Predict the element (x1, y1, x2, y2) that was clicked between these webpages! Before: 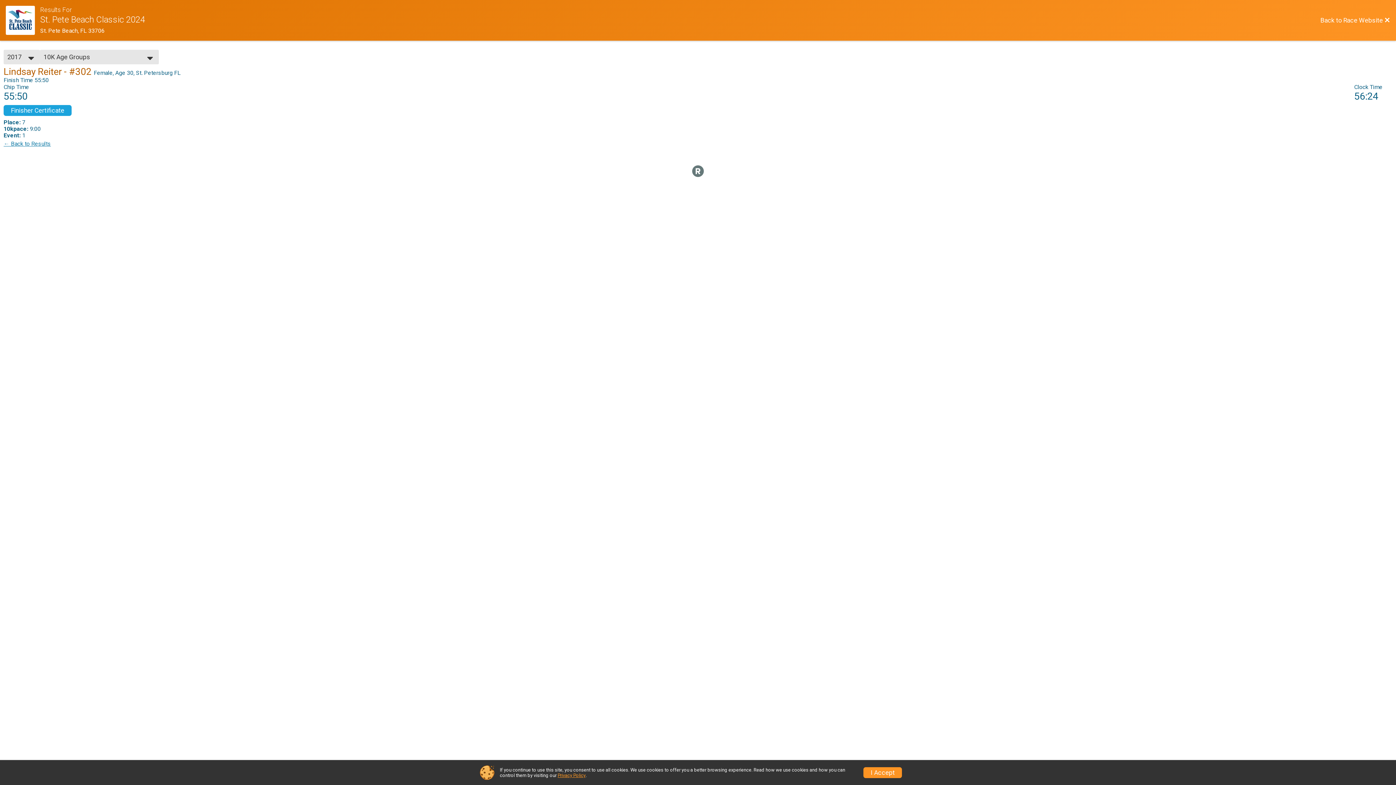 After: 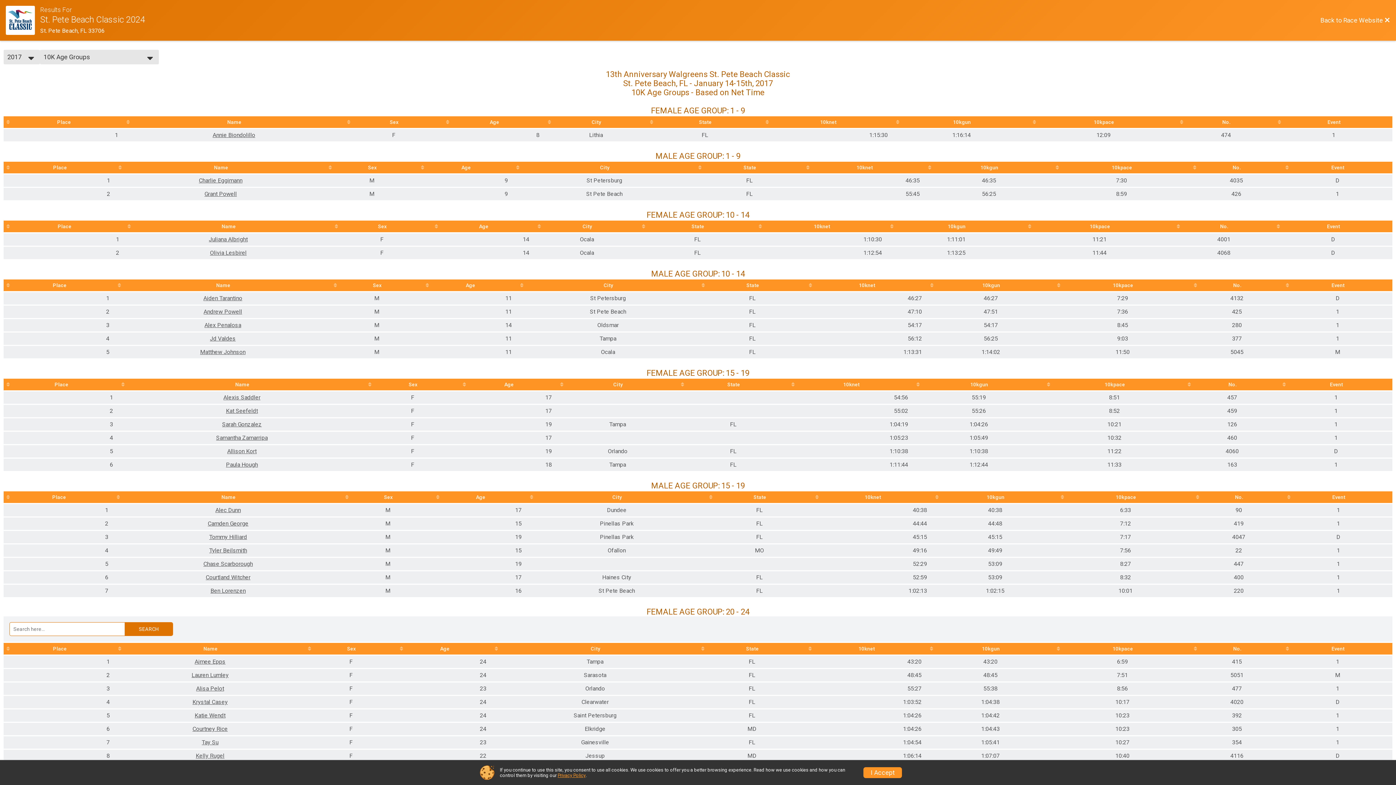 Action: label: ← Back to Results bbox: (3, 140, 50, 147)